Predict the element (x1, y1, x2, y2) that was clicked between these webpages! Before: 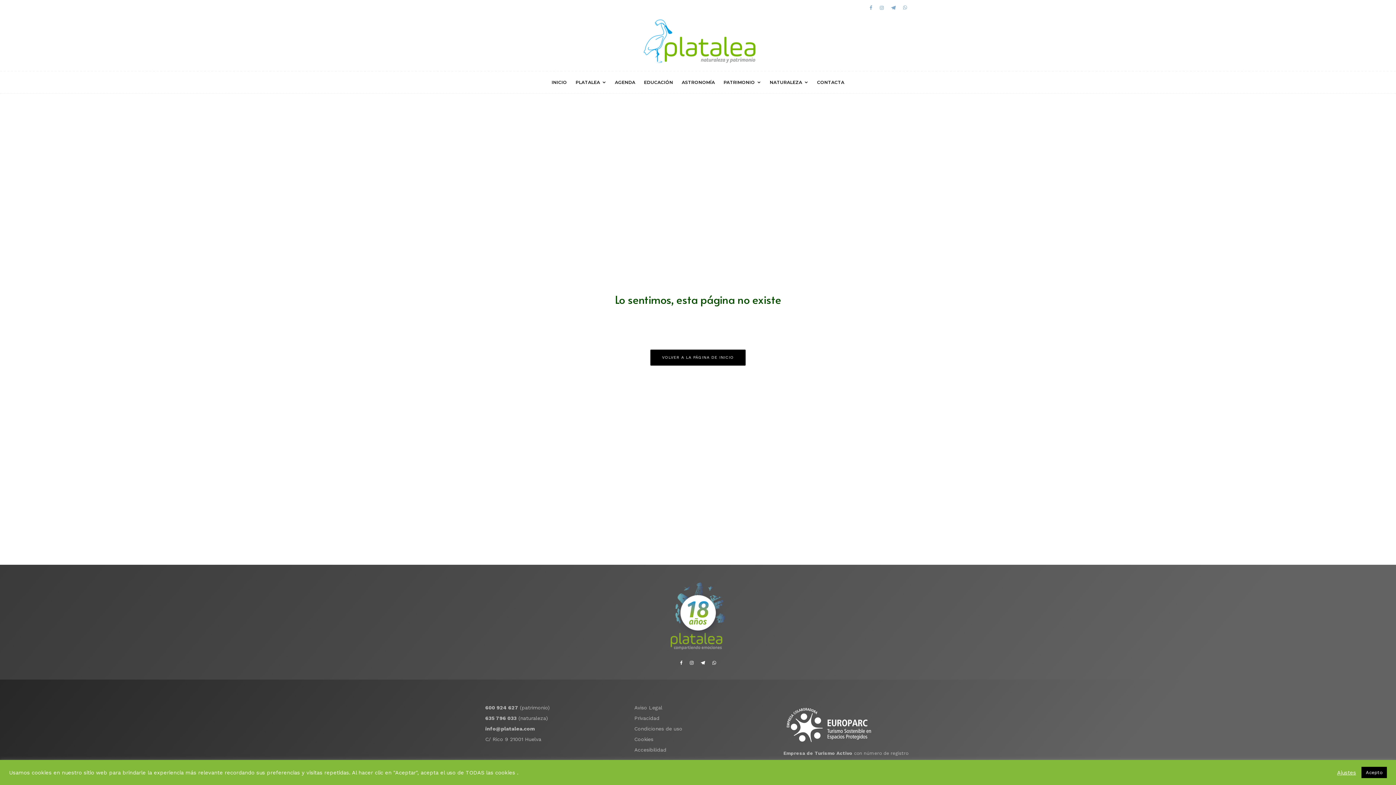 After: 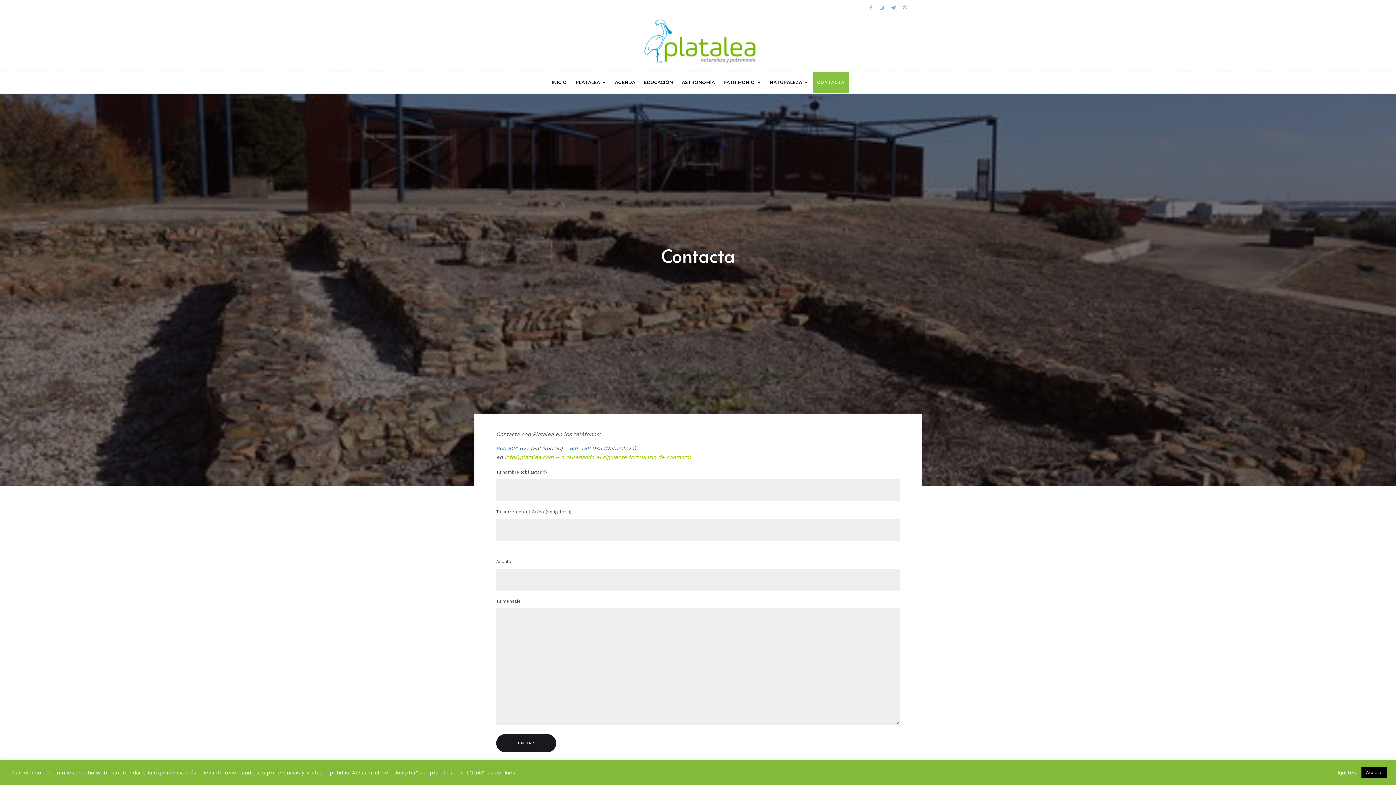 Action: label: CONTACTA bbox: (812, 71, 848, 93)